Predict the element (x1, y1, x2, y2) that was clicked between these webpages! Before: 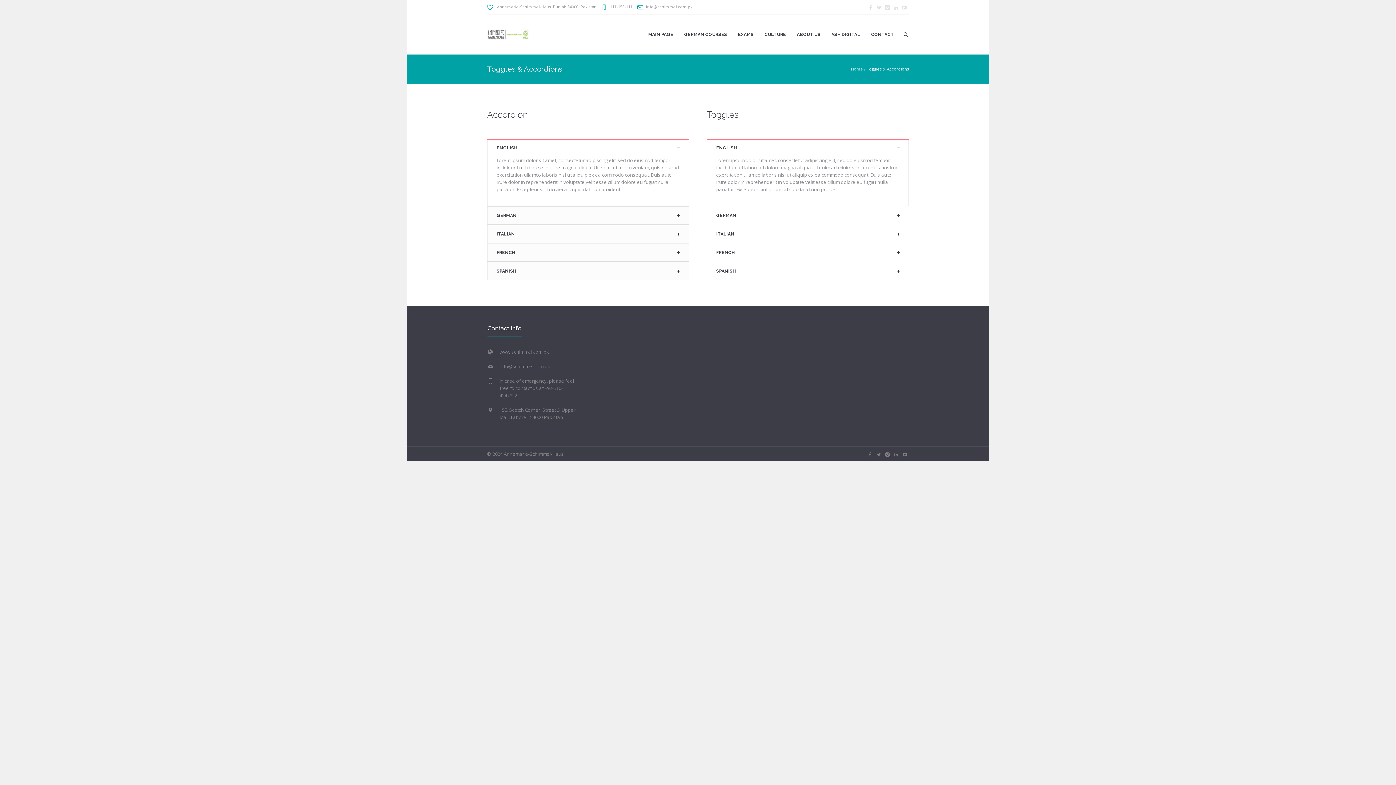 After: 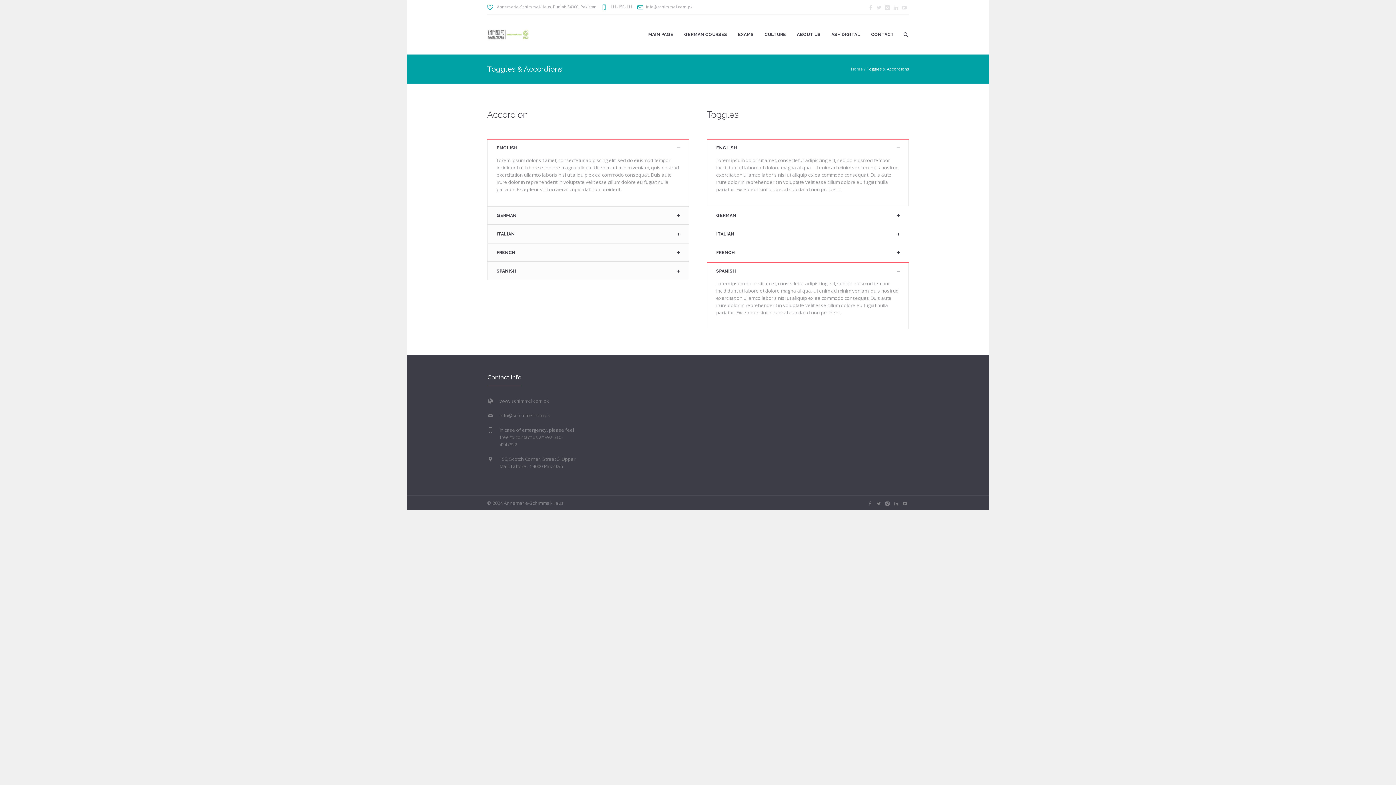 Action: label: SPANISH bbox: (707, 262, 908, 280)